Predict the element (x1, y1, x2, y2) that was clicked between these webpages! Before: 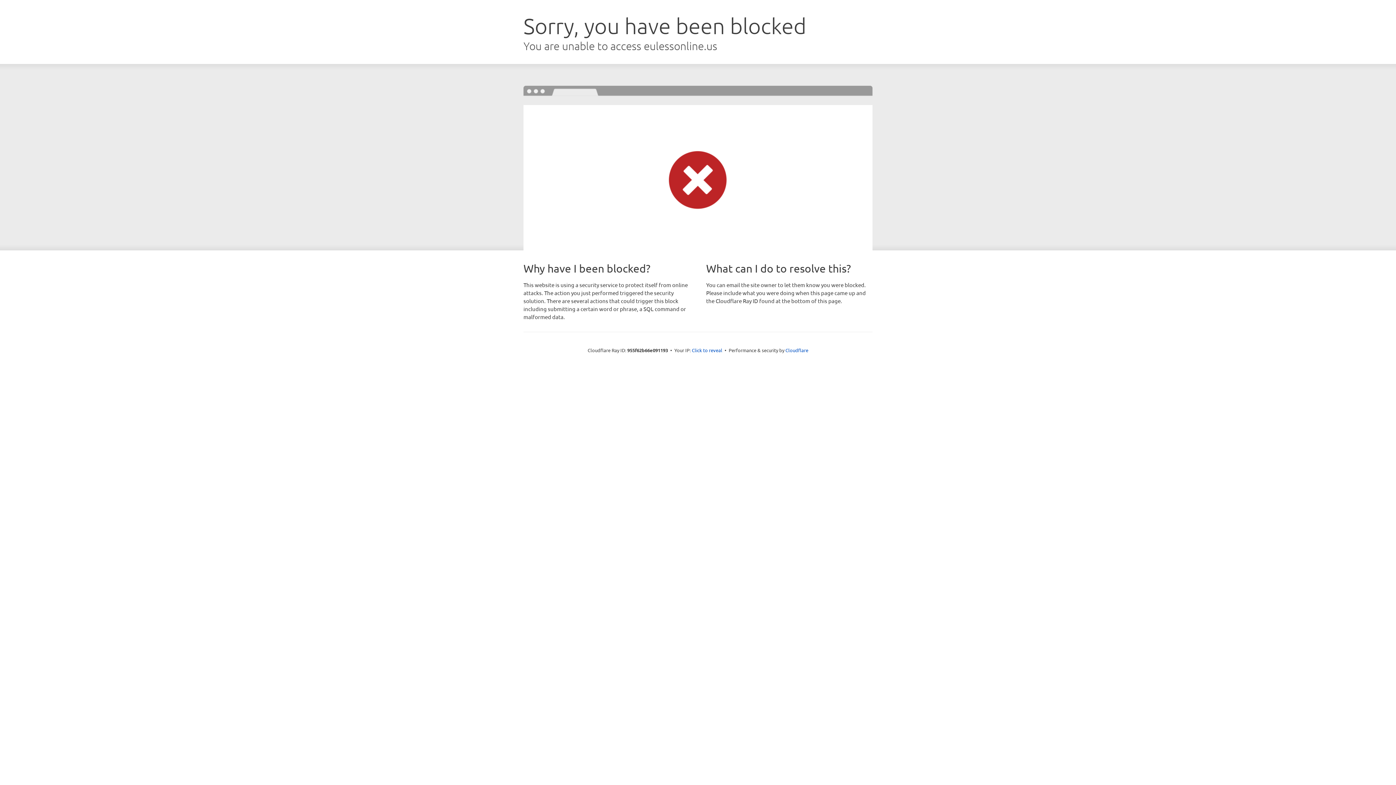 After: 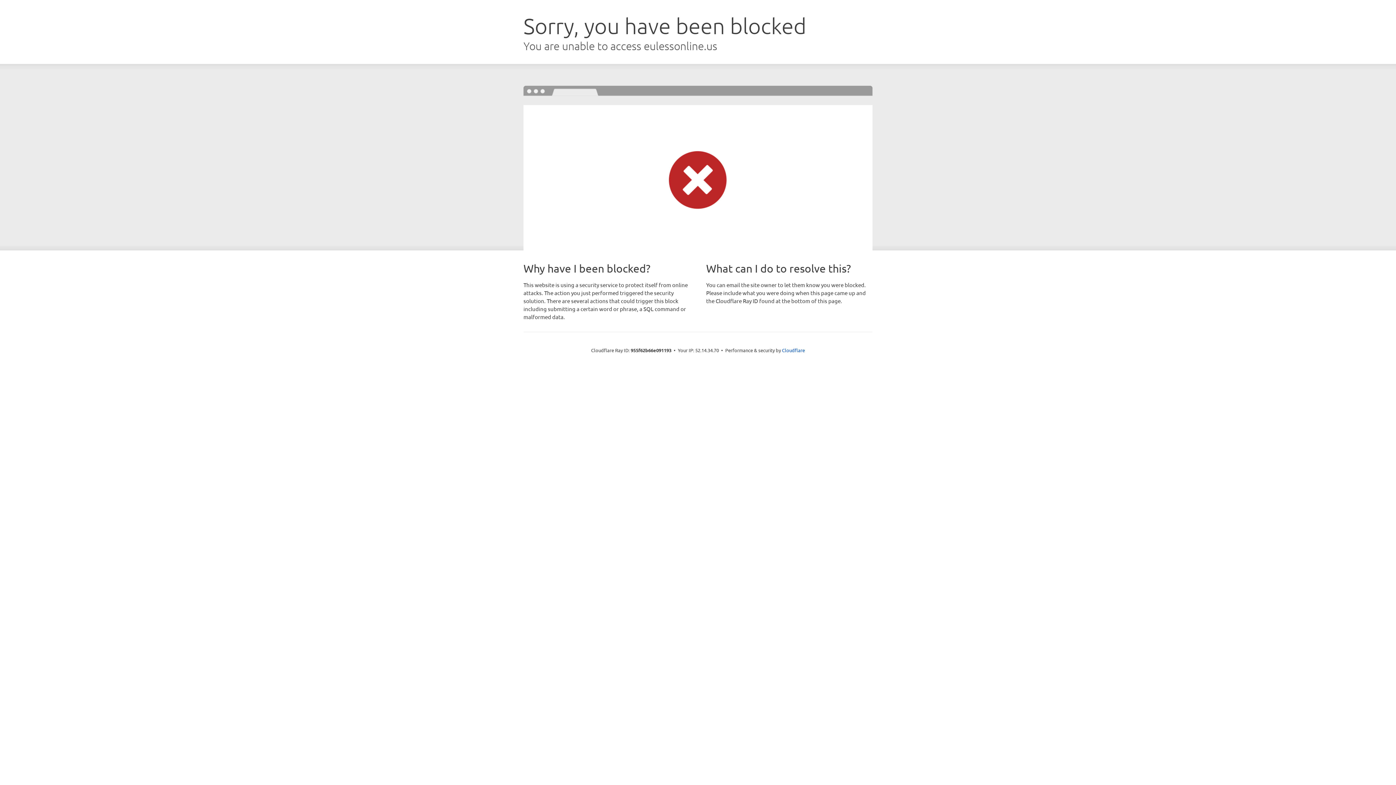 Action: label: Click to reveal bbox: (692, 346, 722, 353)